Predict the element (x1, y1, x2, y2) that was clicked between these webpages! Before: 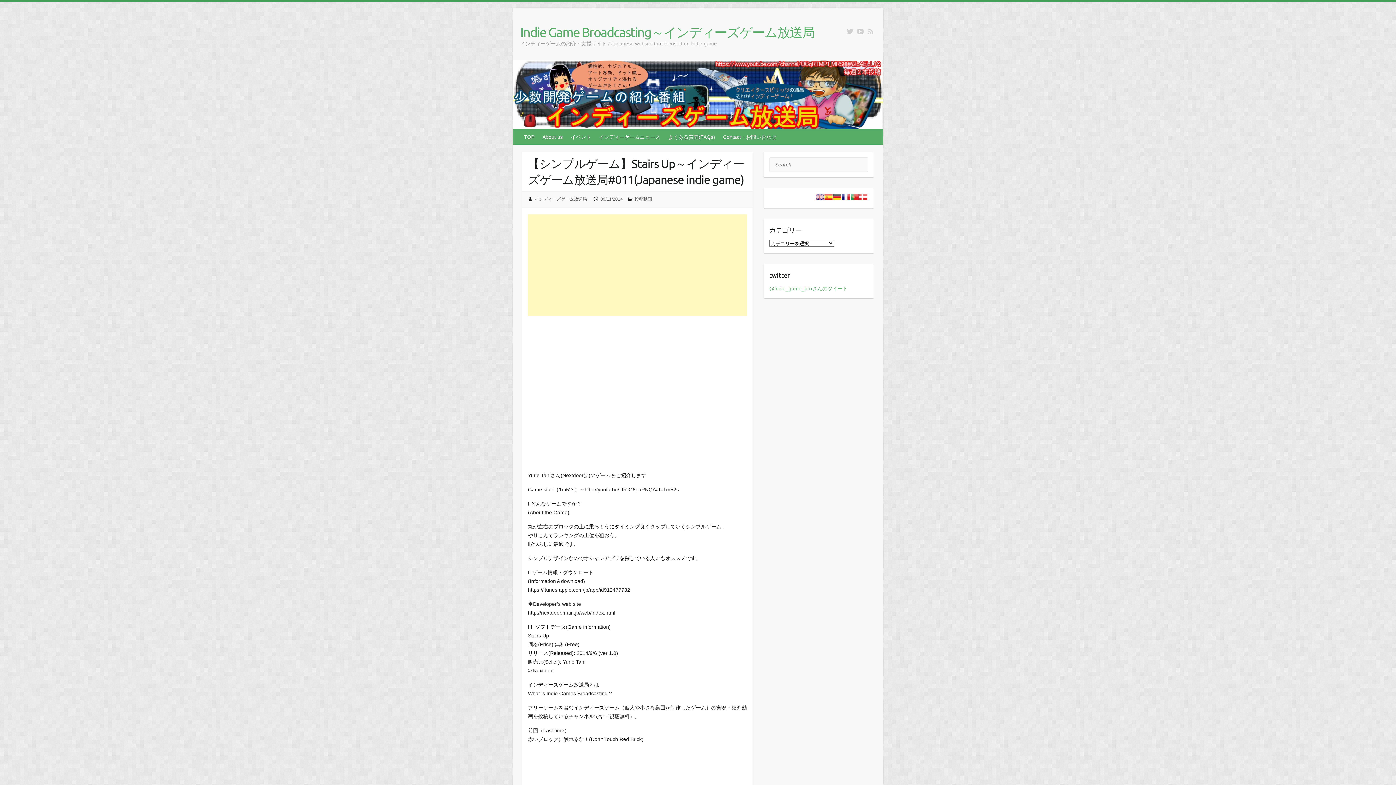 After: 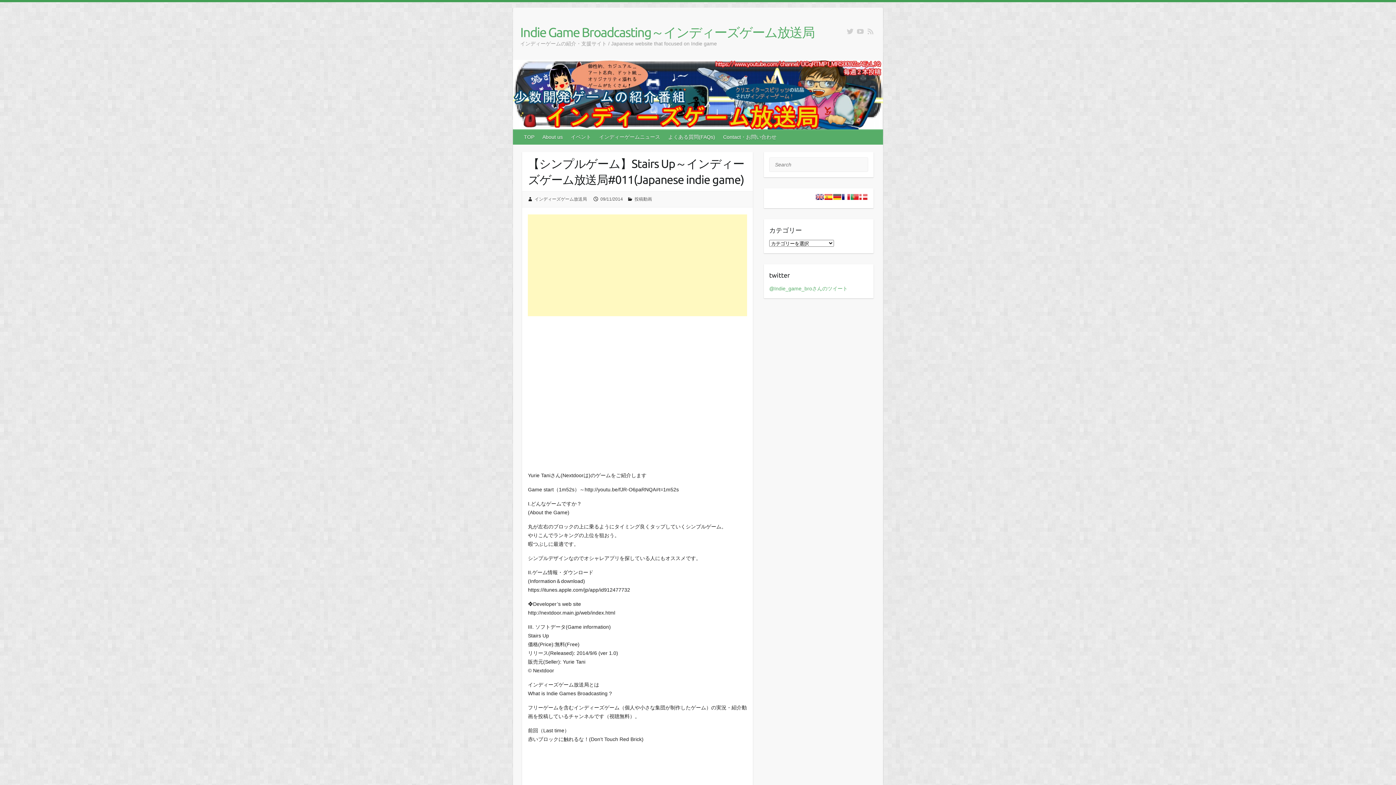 Action: label: 09/11/2014 bbox: (600, 196, 623, 201)